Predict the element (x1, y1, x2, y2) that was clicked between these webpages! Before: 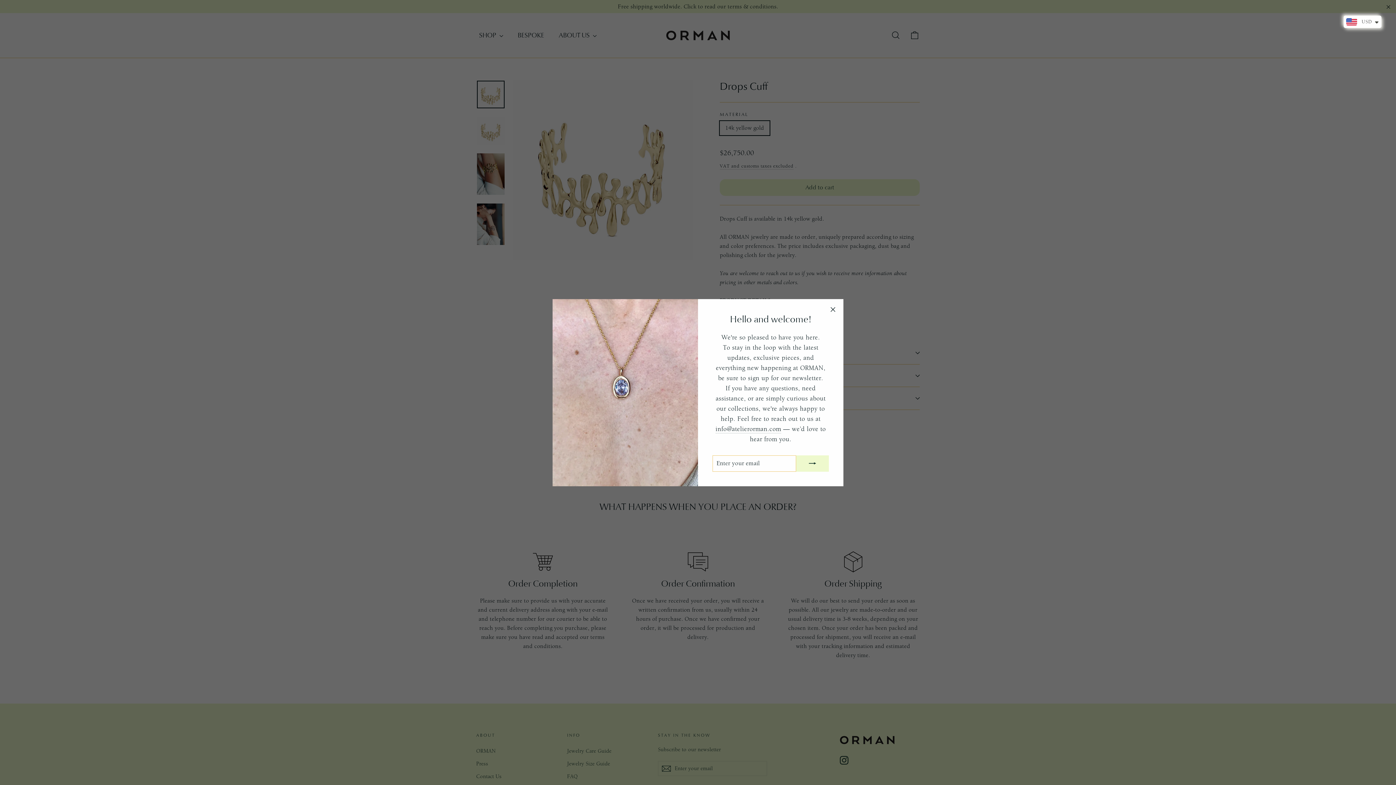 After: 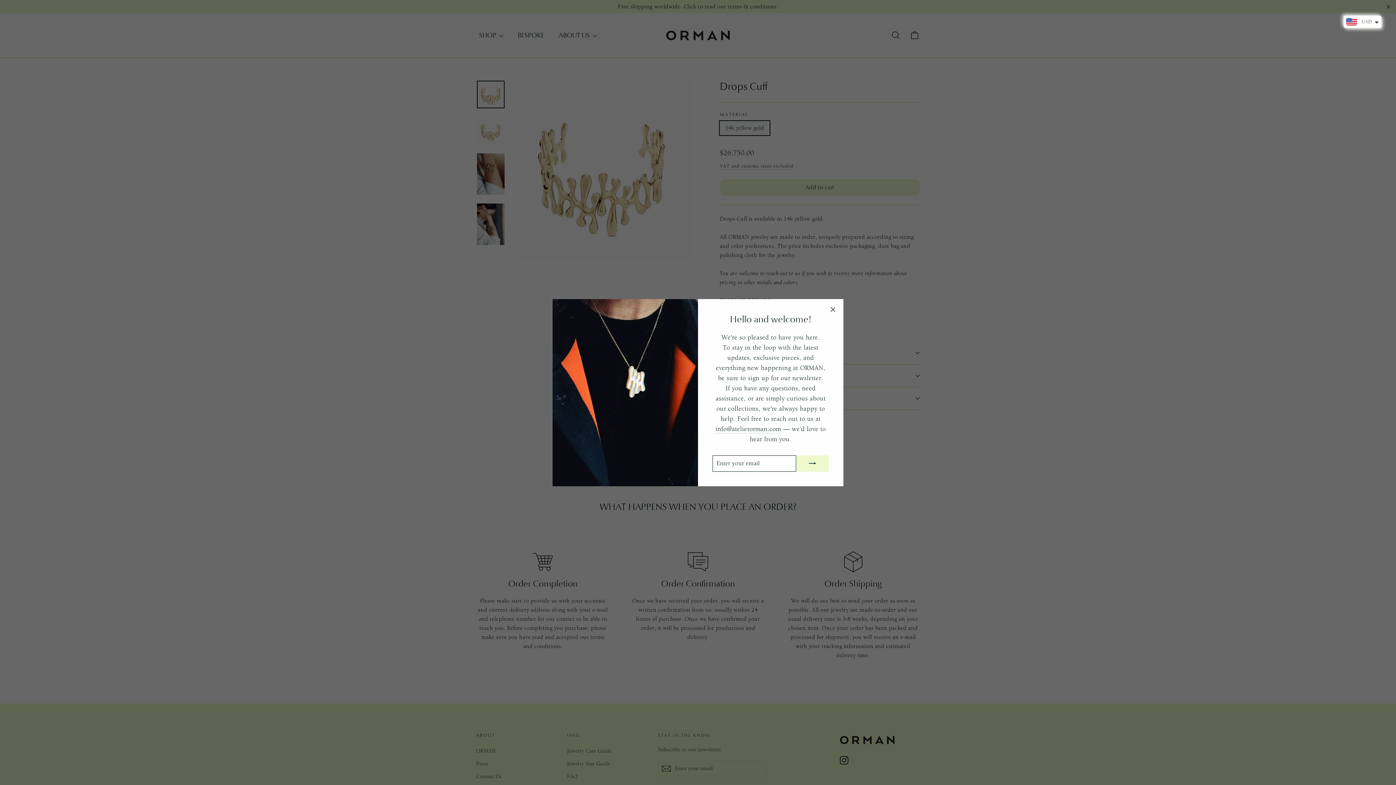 Action: bbox: (796, 455, 829, 471)